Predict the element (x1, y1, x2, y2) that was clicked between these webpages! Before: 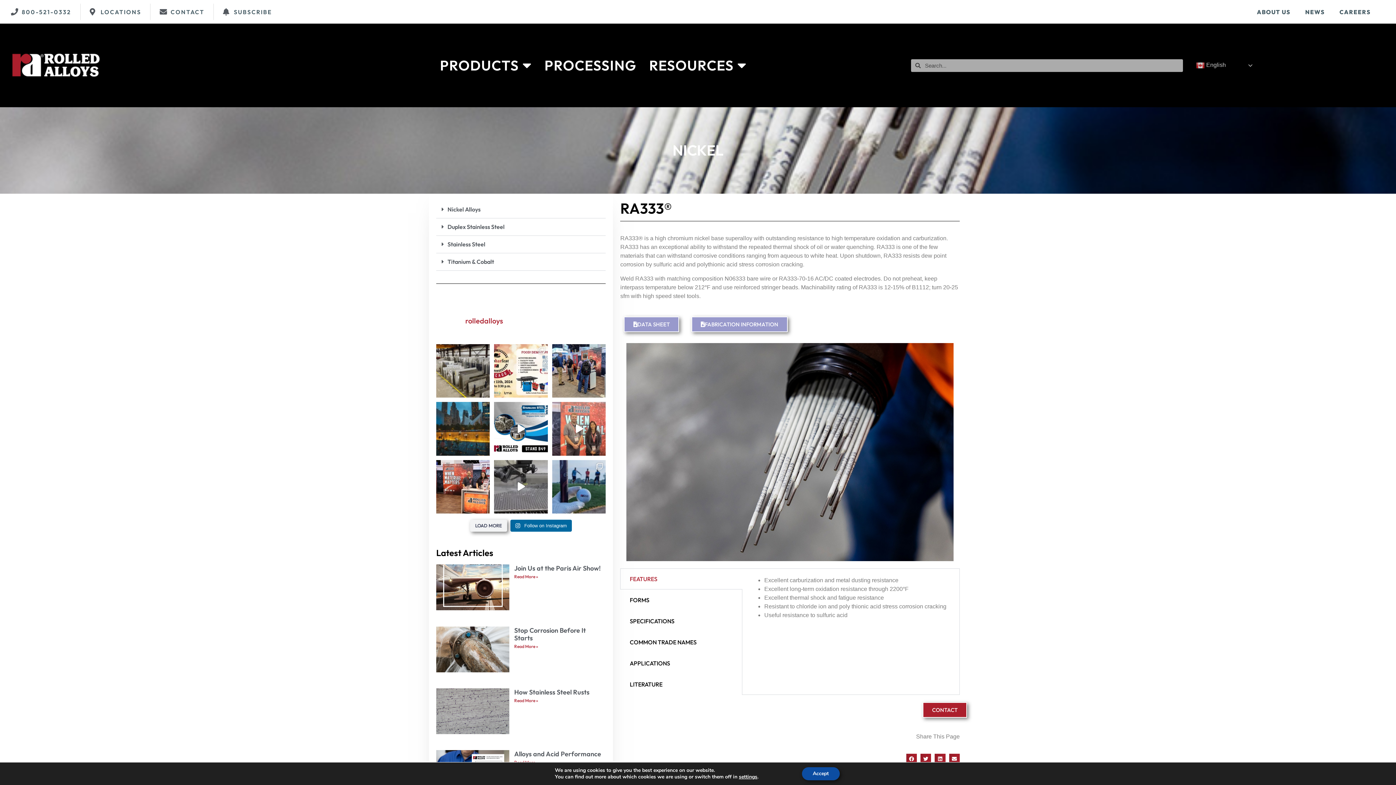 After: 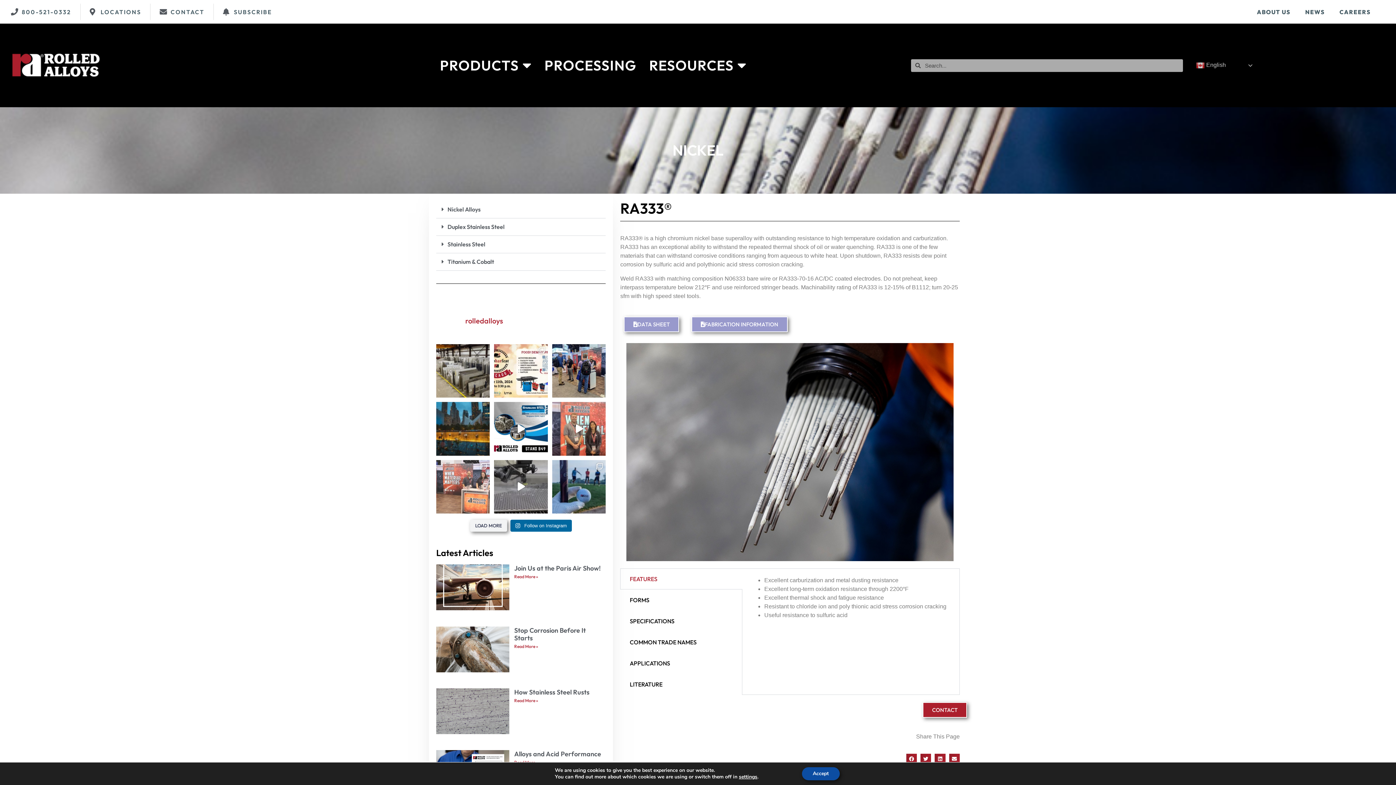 Action: label: Scott and Ashley are ready to answer your material bbox: (436, 460, 489, 513)